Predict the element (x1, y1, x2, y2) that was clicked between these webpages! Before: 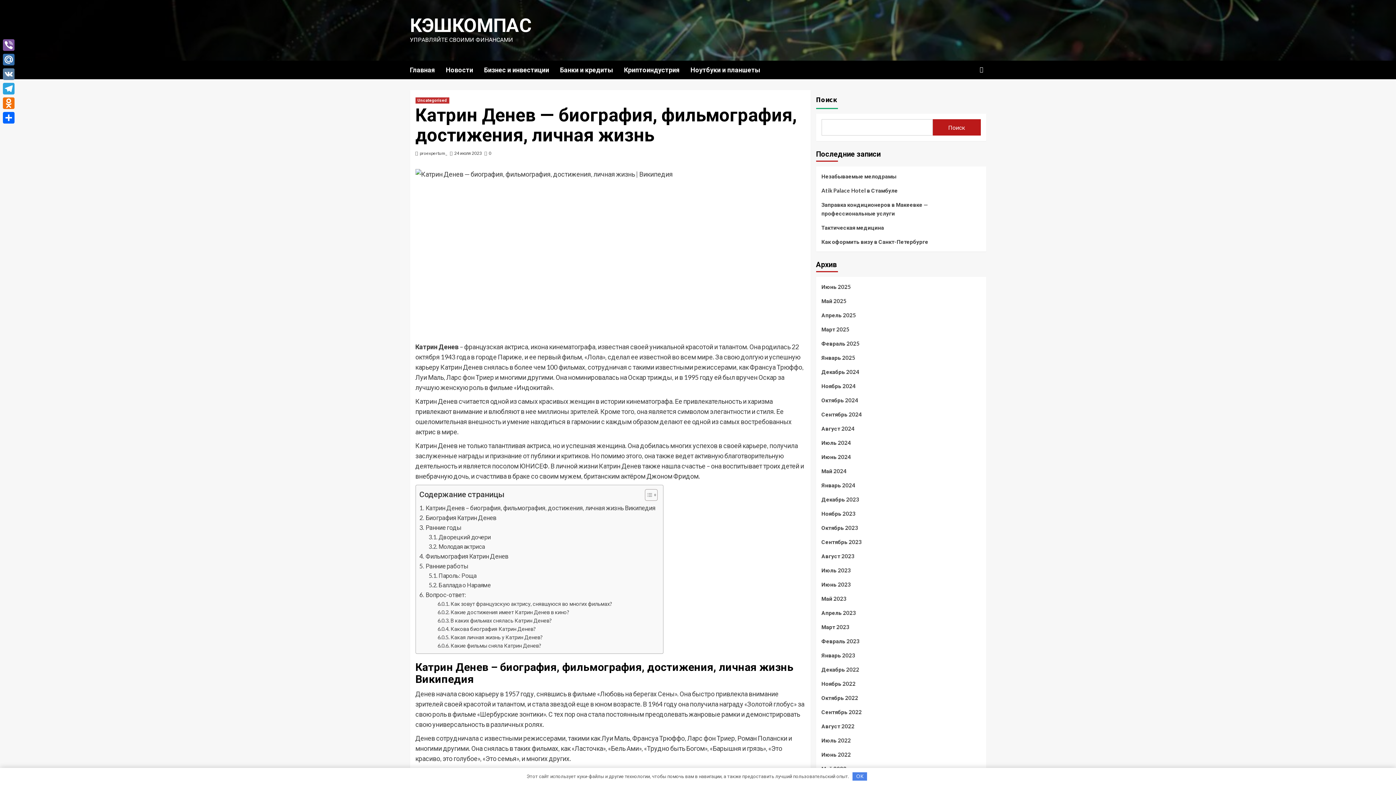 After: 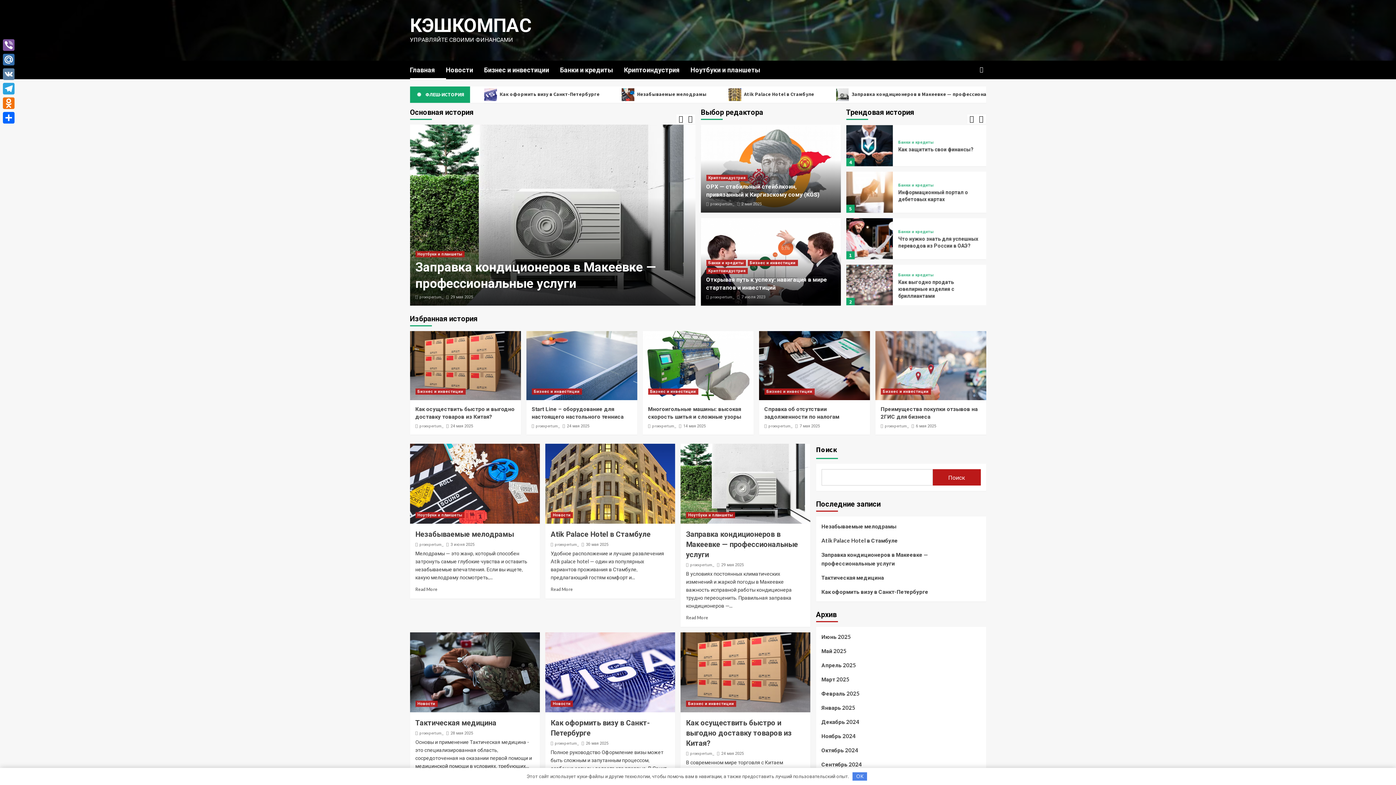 Action: label: КЭШКОМПАС bbox: (410, 14, 531, 36)